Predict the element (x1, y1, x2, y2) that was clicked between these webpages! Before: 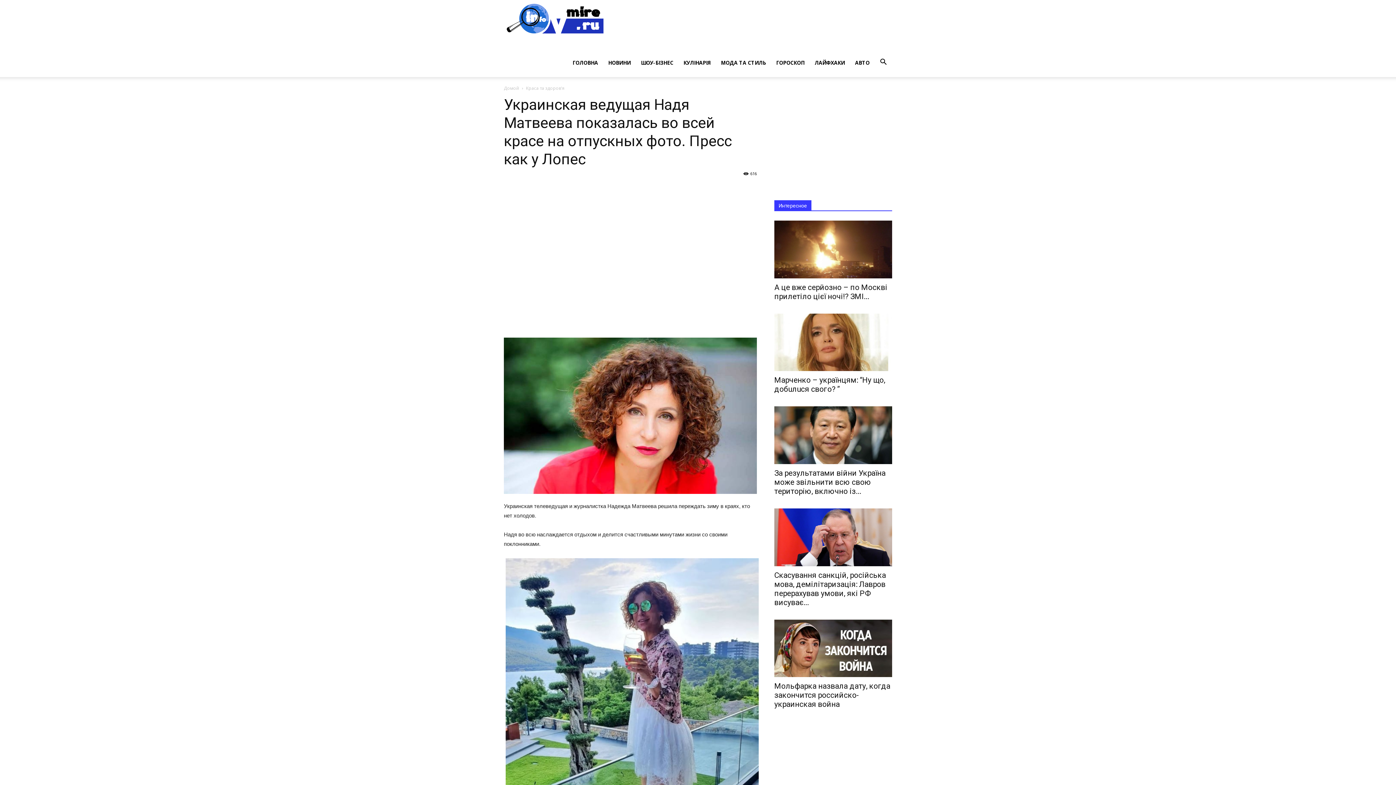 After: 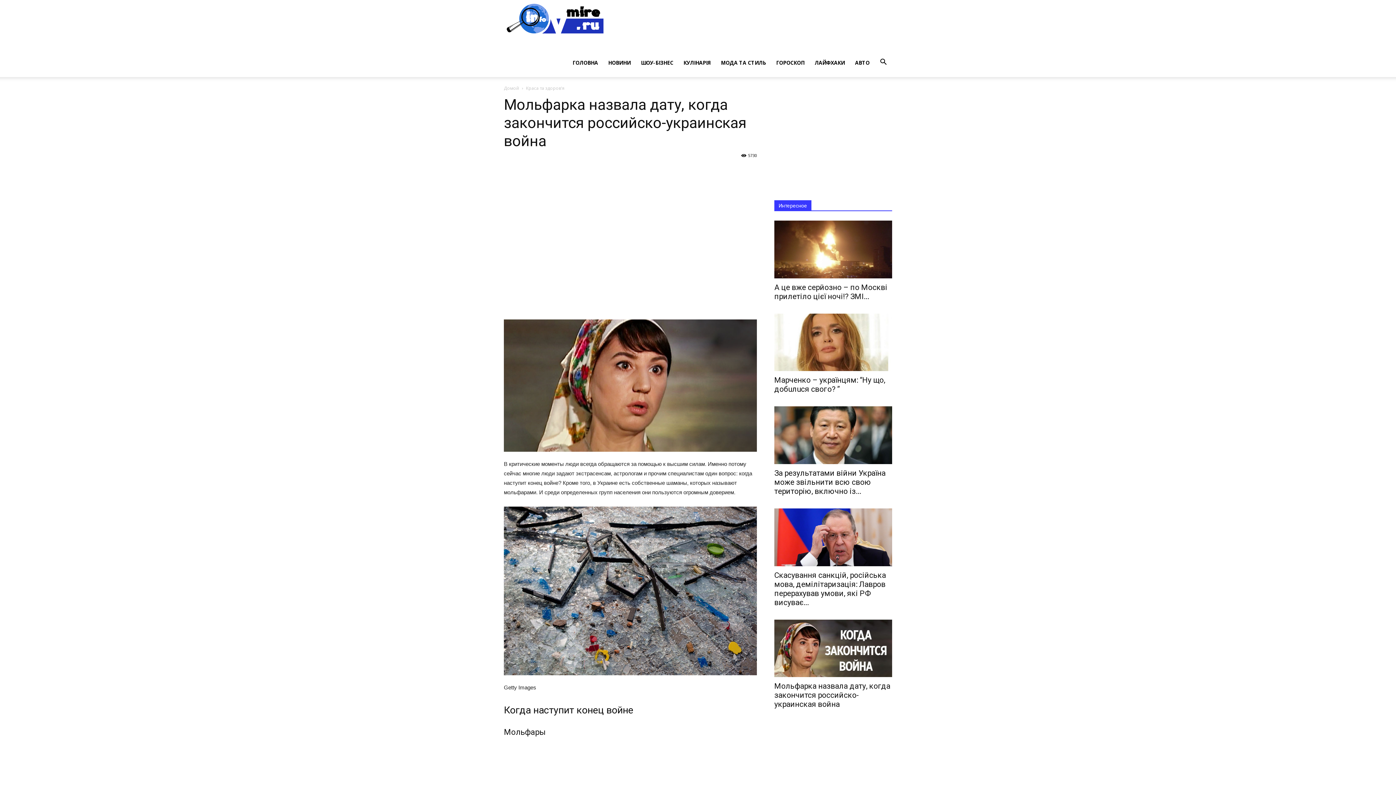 Action: label: Мольфарка назвала дату, когда закончится российско-украинская война bbox: (774, 682, 890, 709)